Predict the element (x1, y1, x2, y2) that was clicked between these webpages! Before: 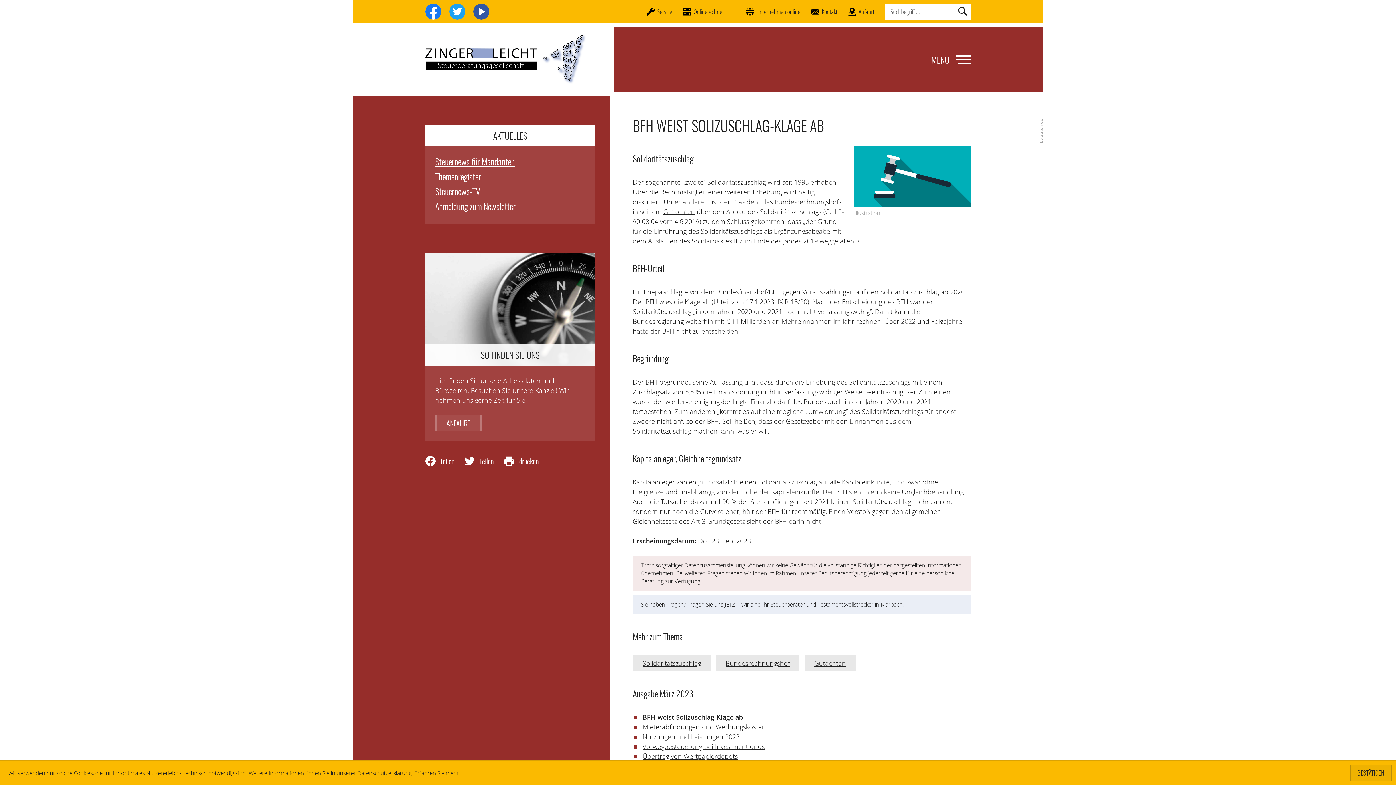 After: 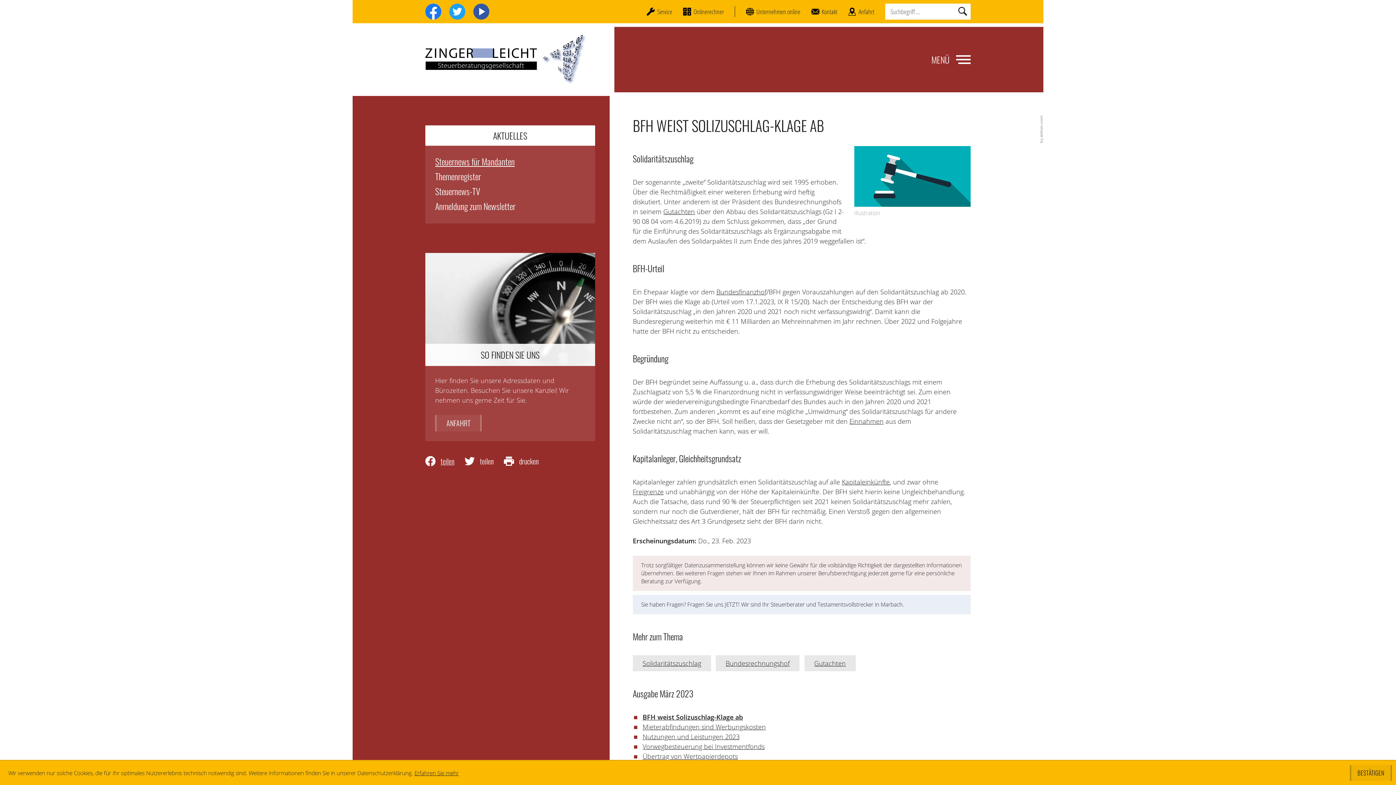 Action: bbox: (425, 453, 454, 469) label: Inhalt auf Facebook teilen